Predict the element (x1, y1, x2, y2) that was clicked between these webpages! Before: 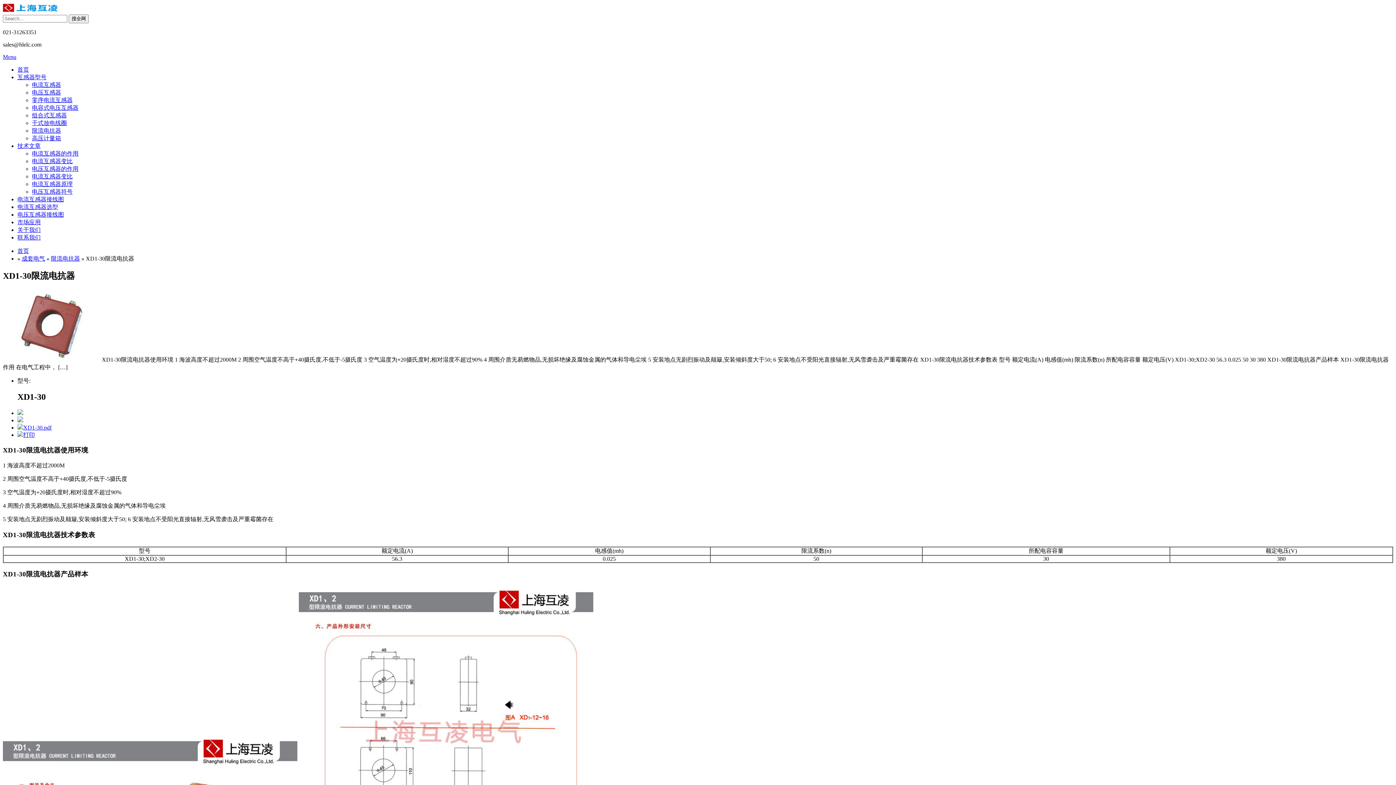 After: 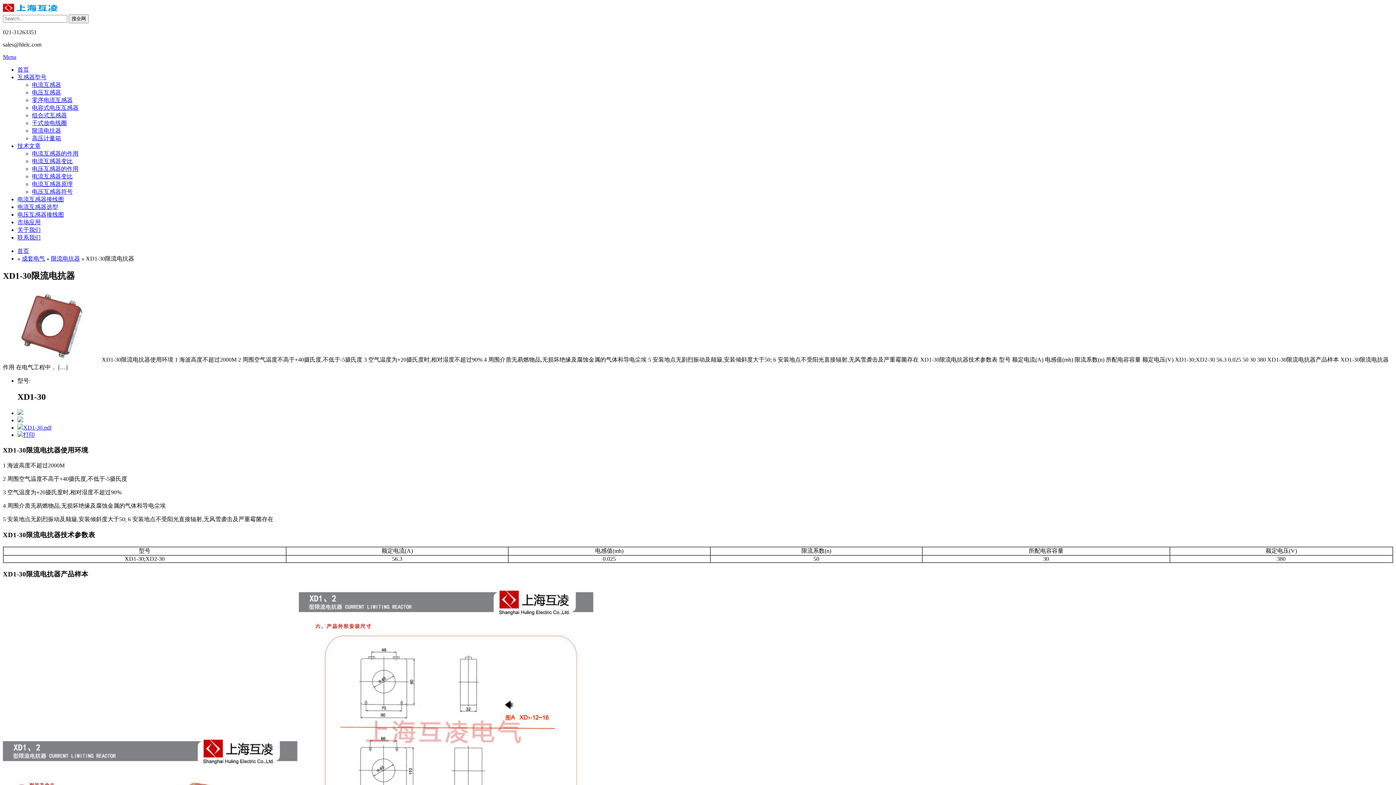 Action: label: XD1-30.pdf bbox: (23, 424, 51, 430)